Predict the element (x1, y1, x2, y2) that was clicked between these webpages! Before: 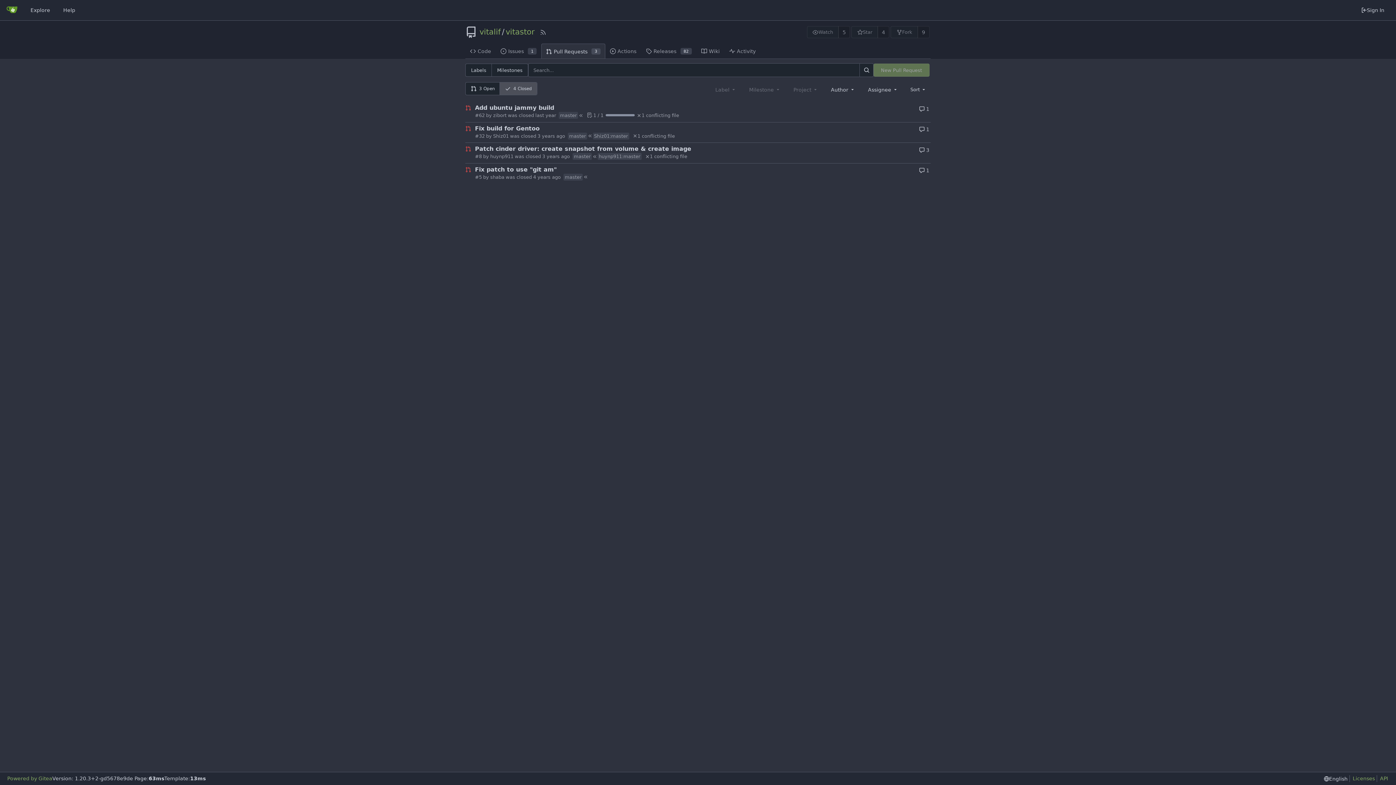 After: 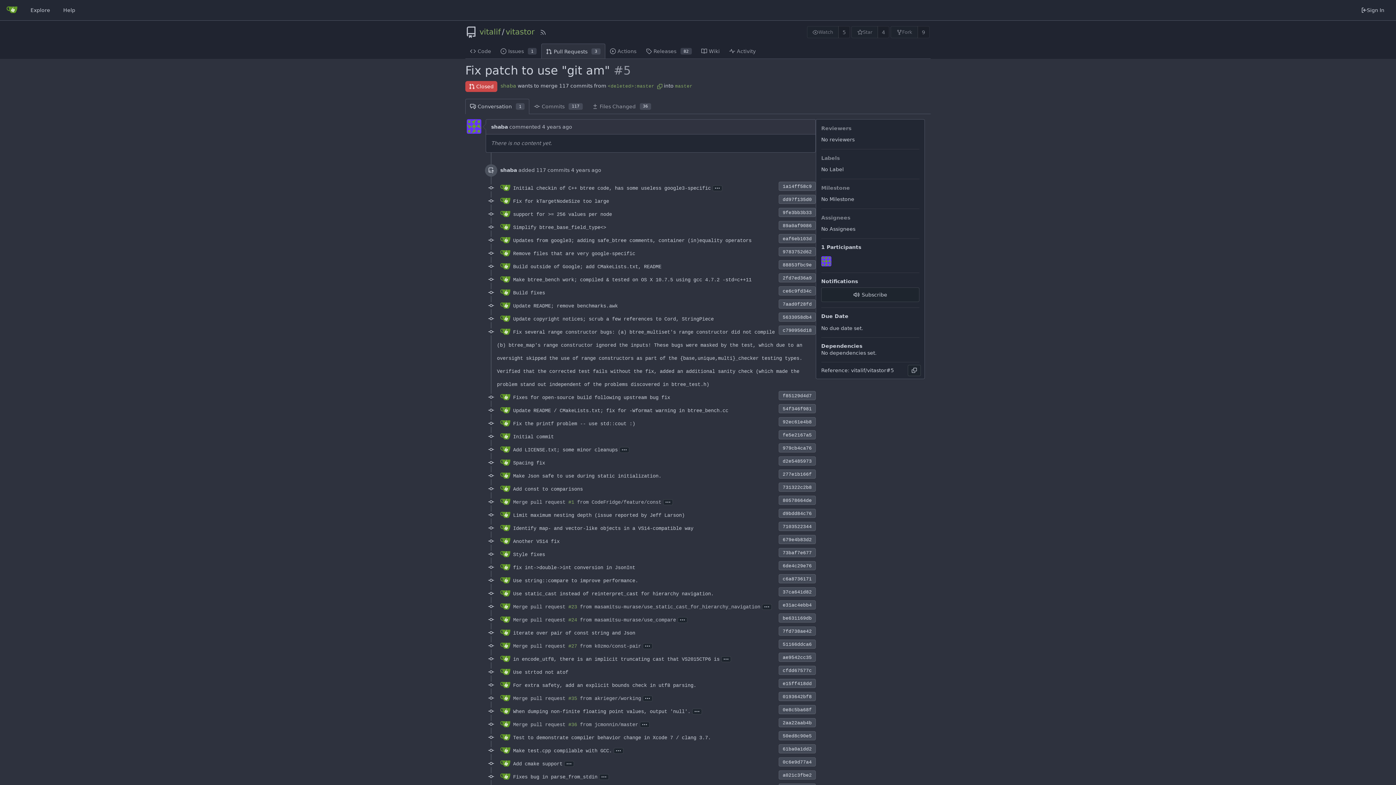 Action: bbox: (475, 173, 482, 180) label: #5